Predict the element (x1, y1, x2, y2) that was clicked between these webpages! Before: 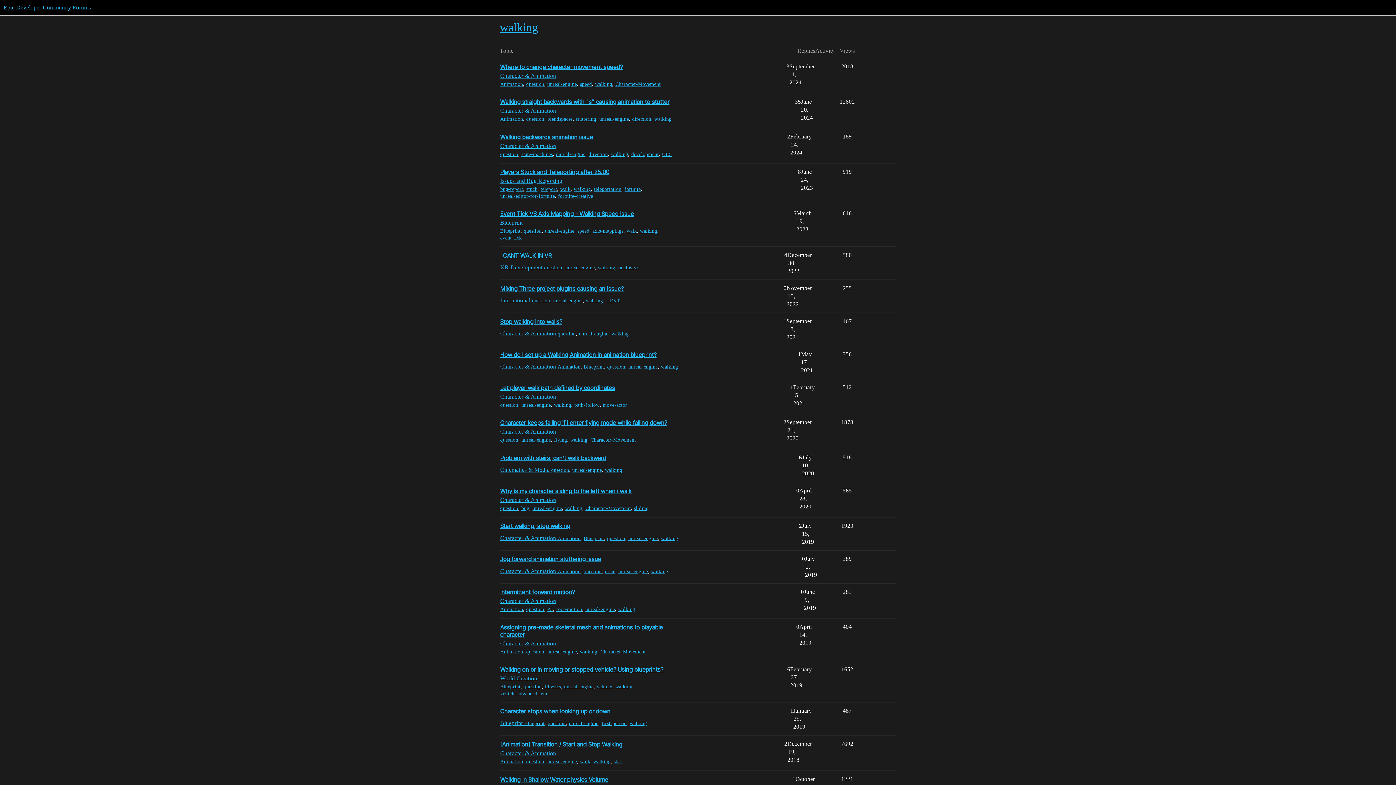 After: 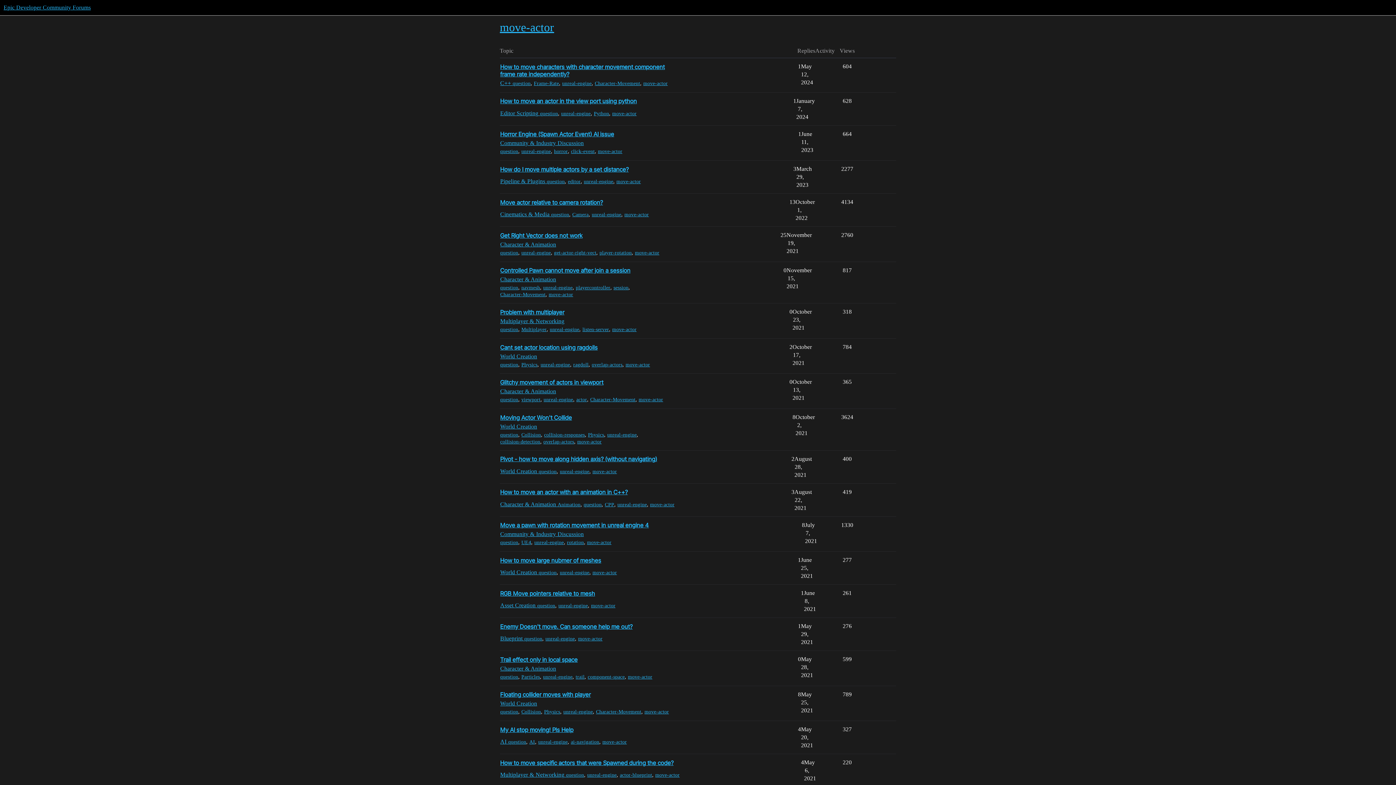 Action: label: move-actor bbox: (602, 401, 627, 408)